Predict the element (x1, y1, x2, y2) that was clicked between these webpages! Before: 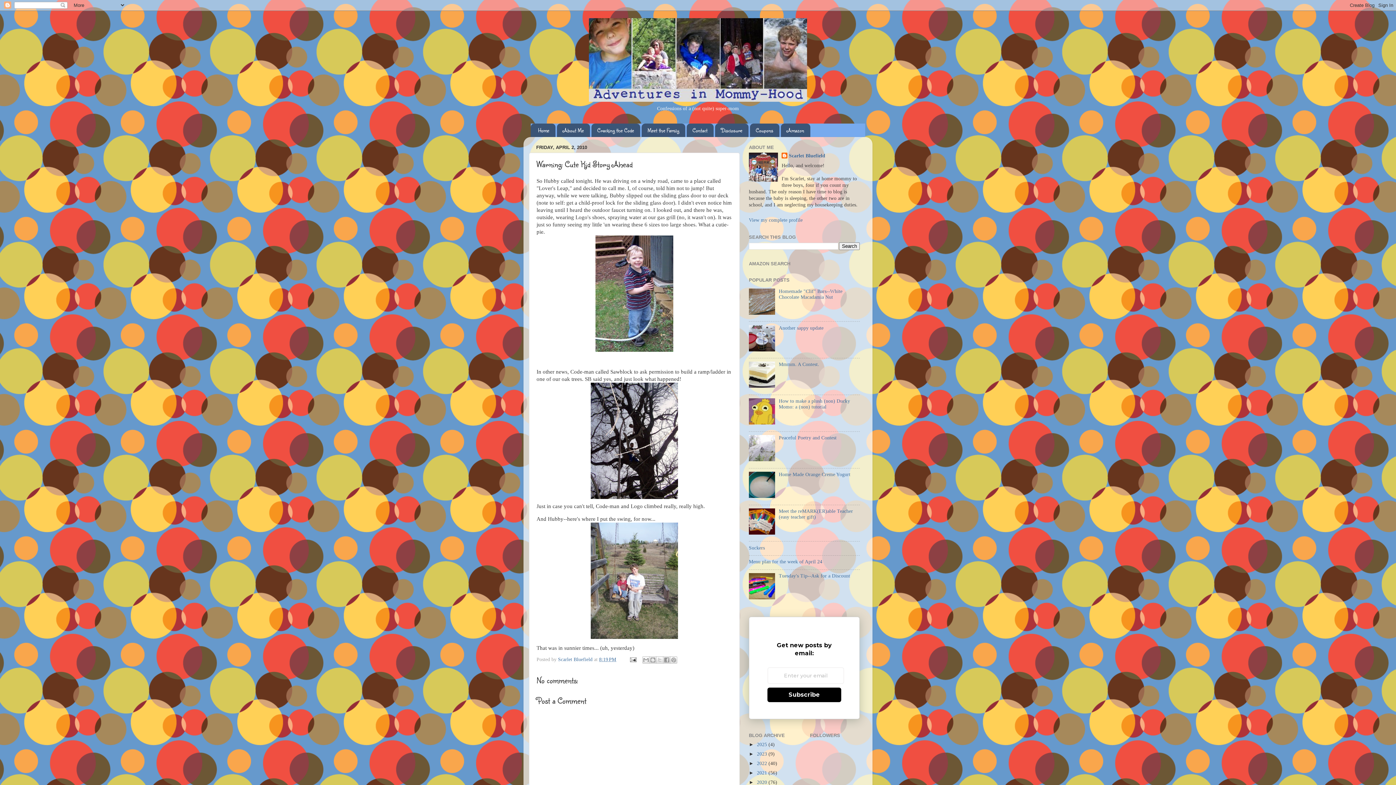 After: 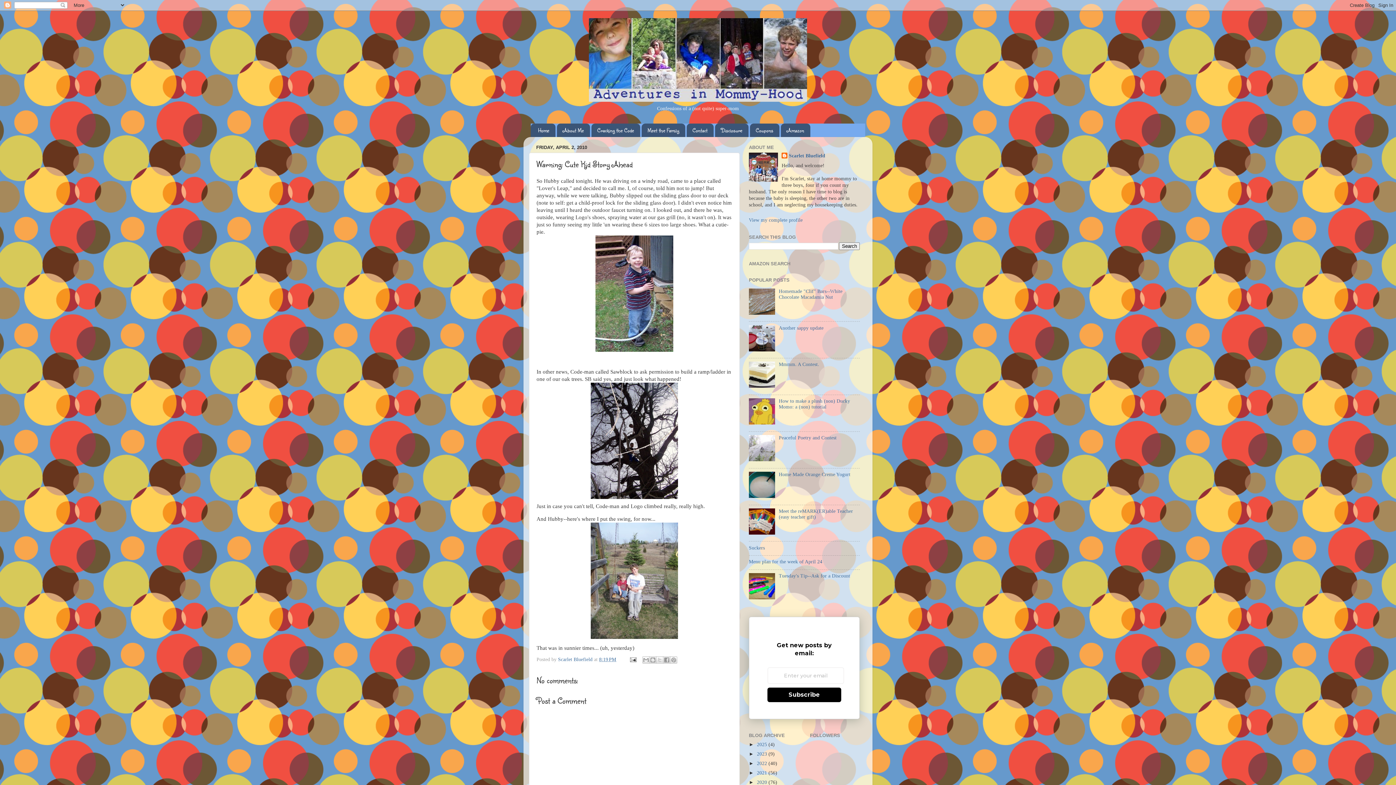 Action: bbox: (749, 493, 777, 499)